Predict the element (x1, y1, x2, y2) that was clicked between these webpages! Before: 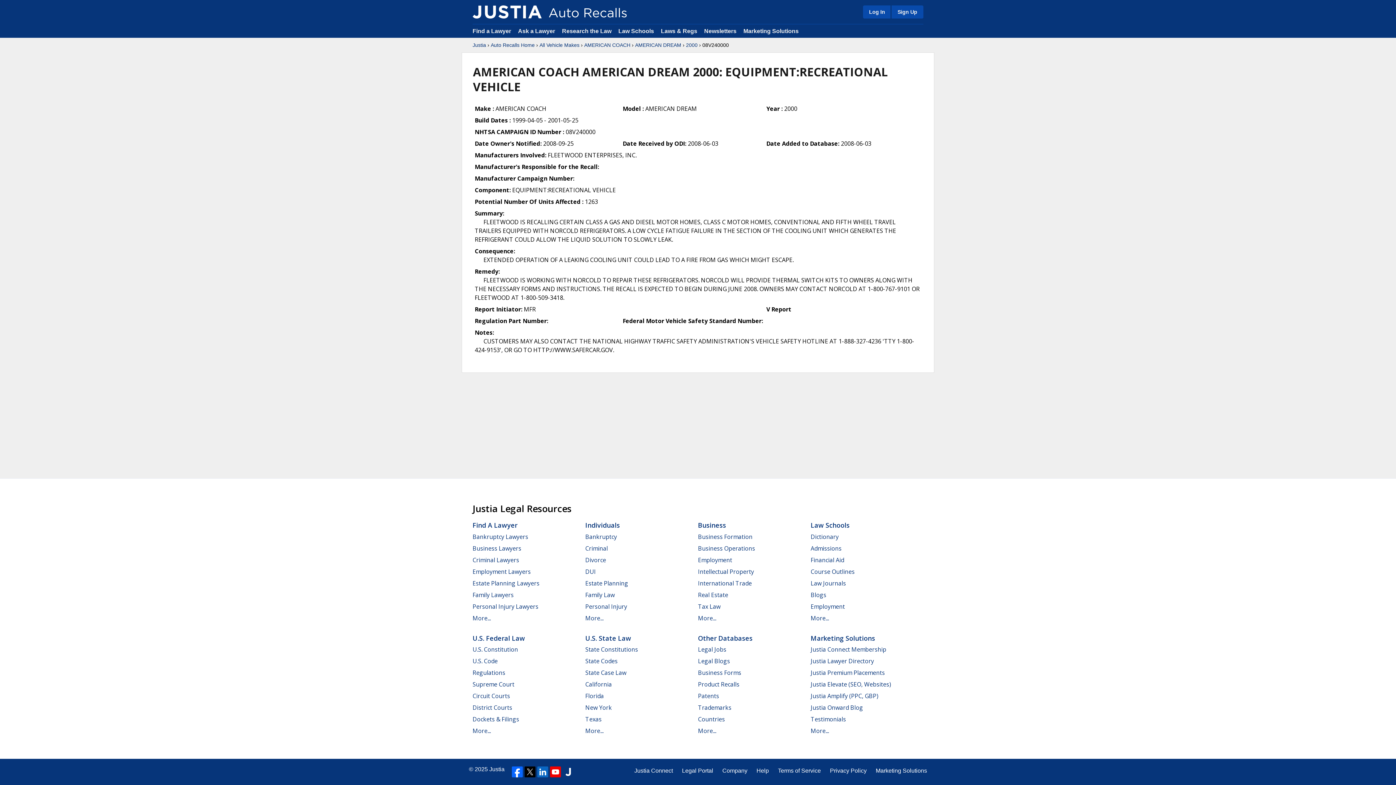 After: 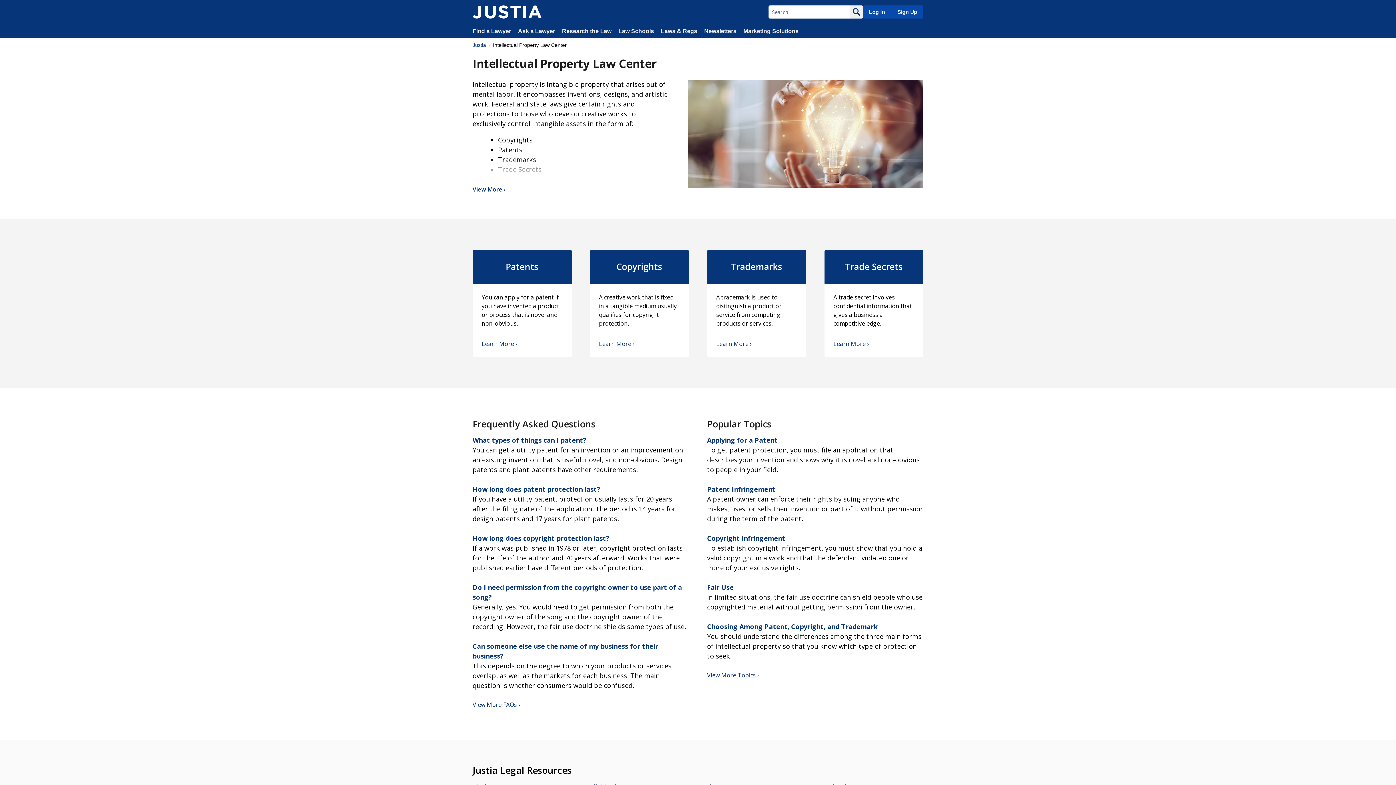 Action: label: Intellectual Property bbox: (698, 567, 754, 575)